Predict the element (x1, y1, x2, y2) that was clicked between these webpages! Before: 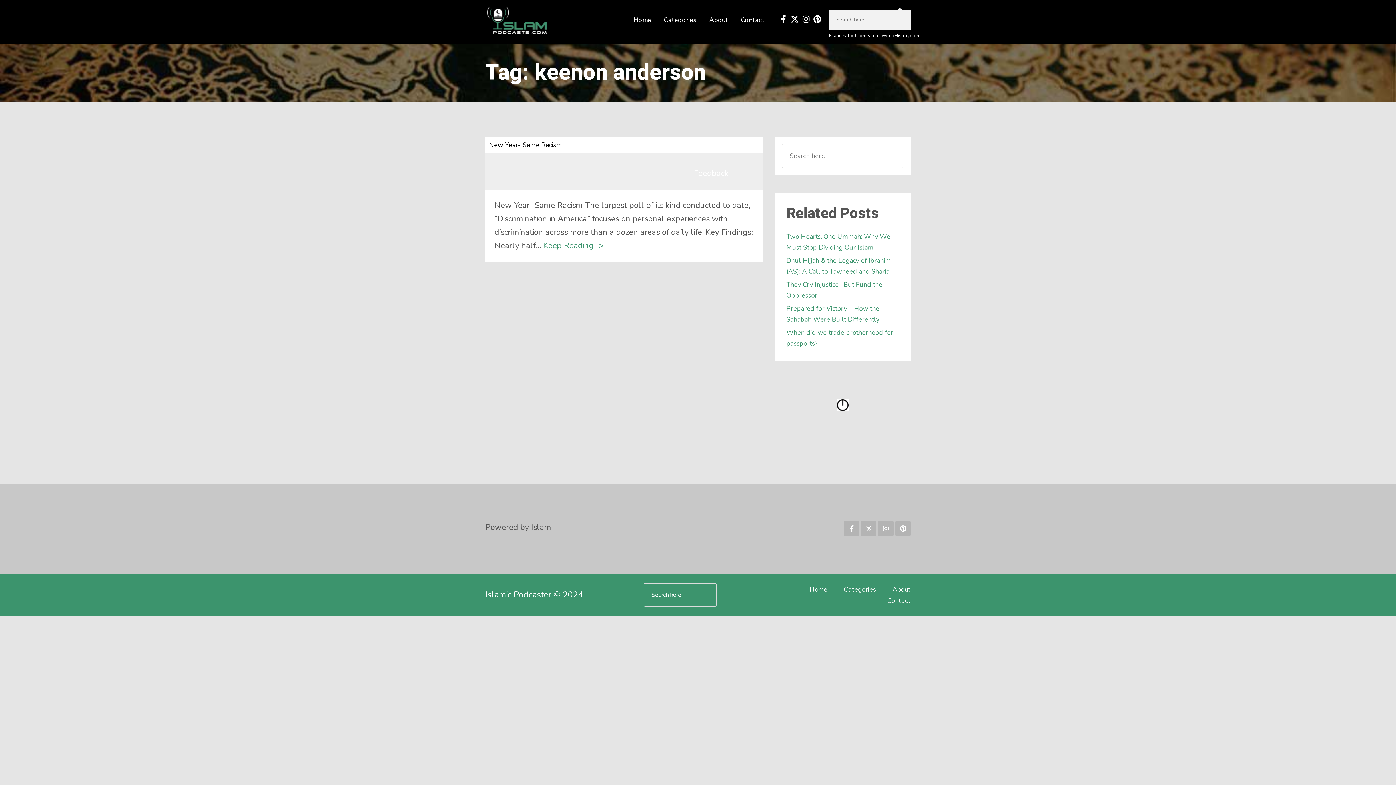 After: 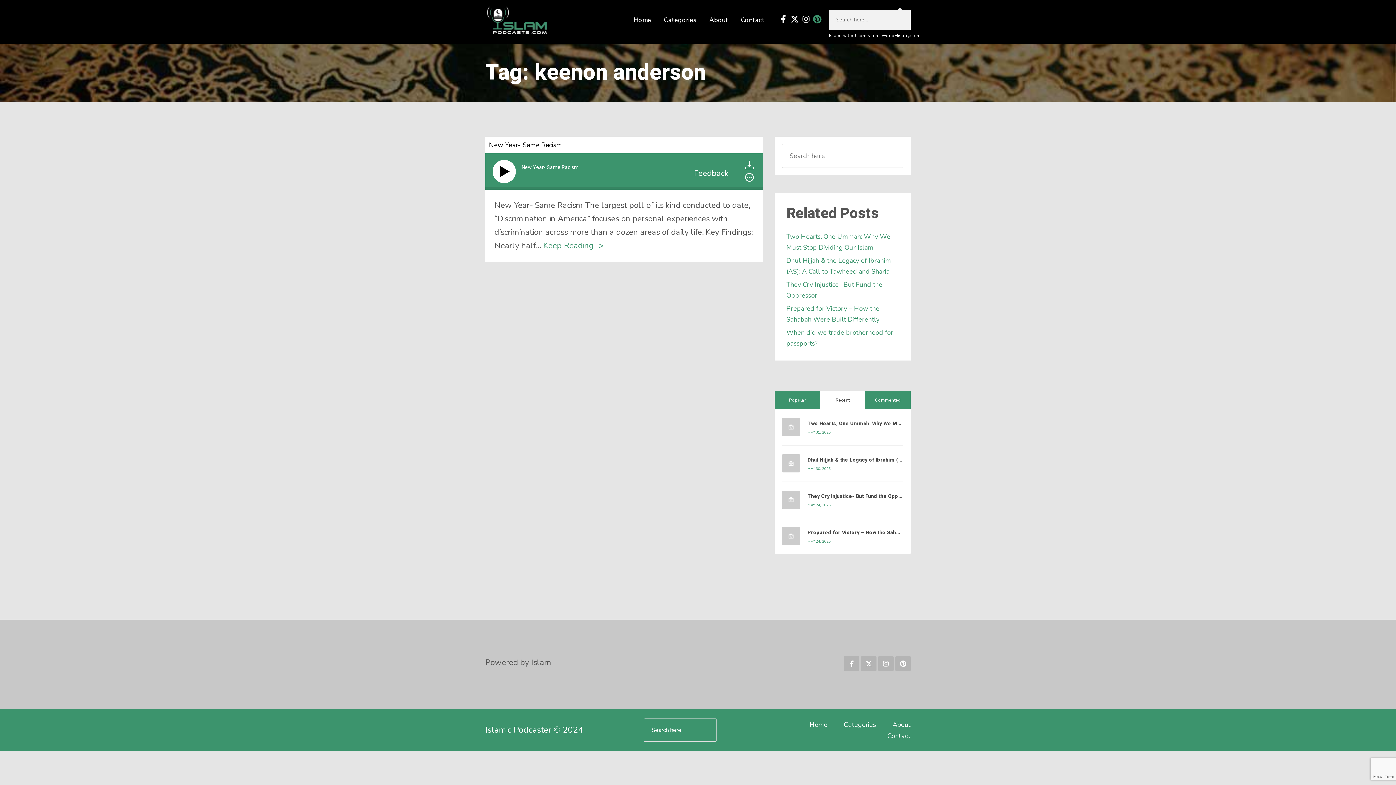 Action: bbox: (814, 16, 820, 22)